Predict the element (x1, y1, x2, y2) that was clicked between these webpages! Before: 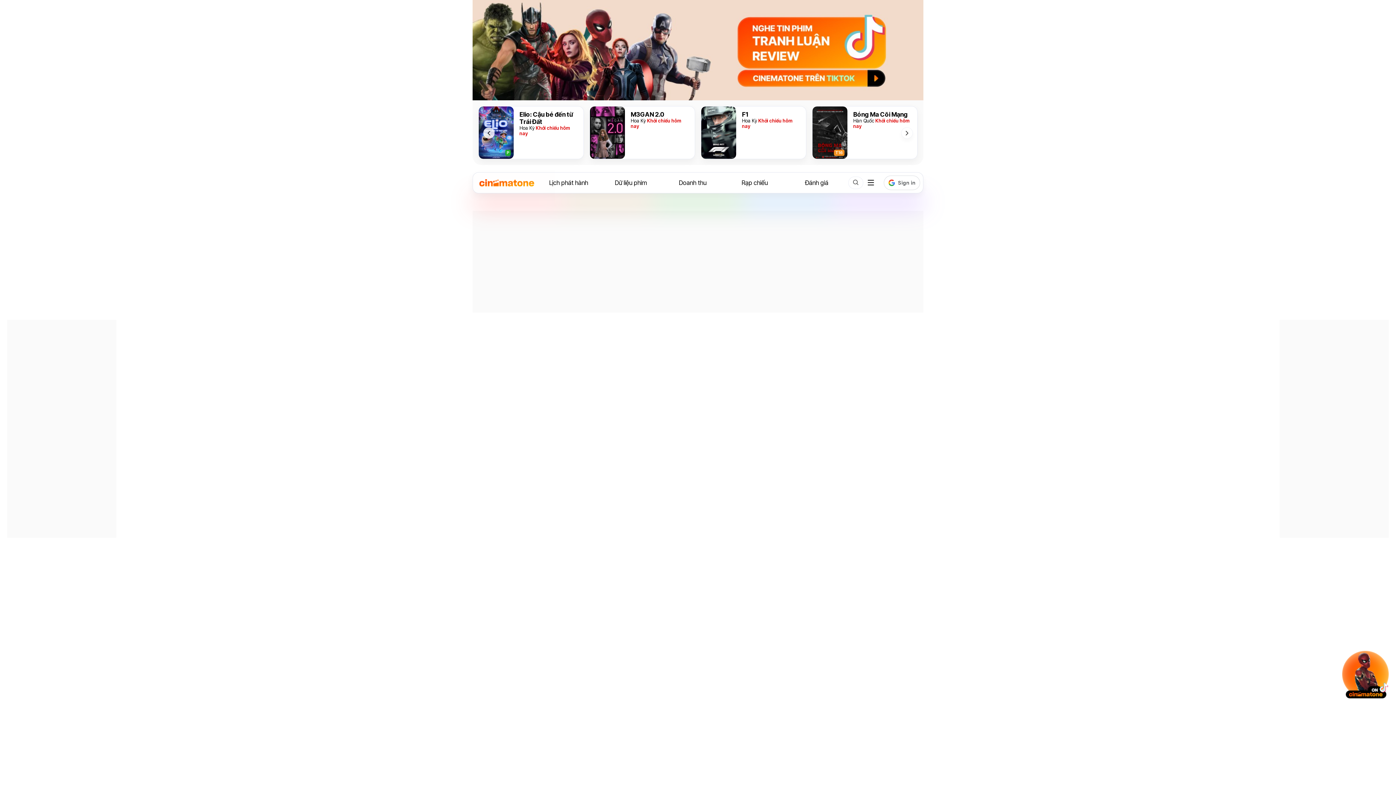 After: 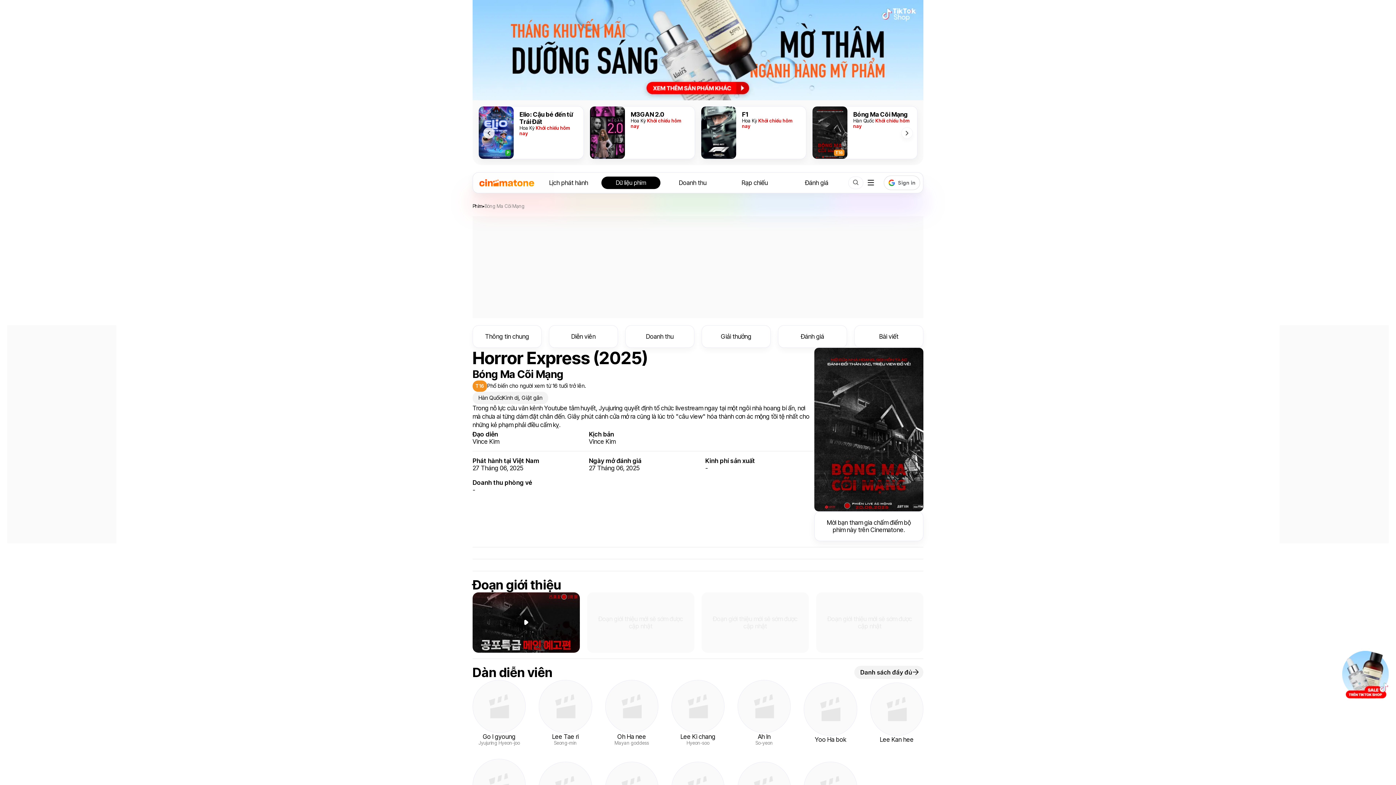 Action: bbox: (812, 106, 847, 158) label: T16